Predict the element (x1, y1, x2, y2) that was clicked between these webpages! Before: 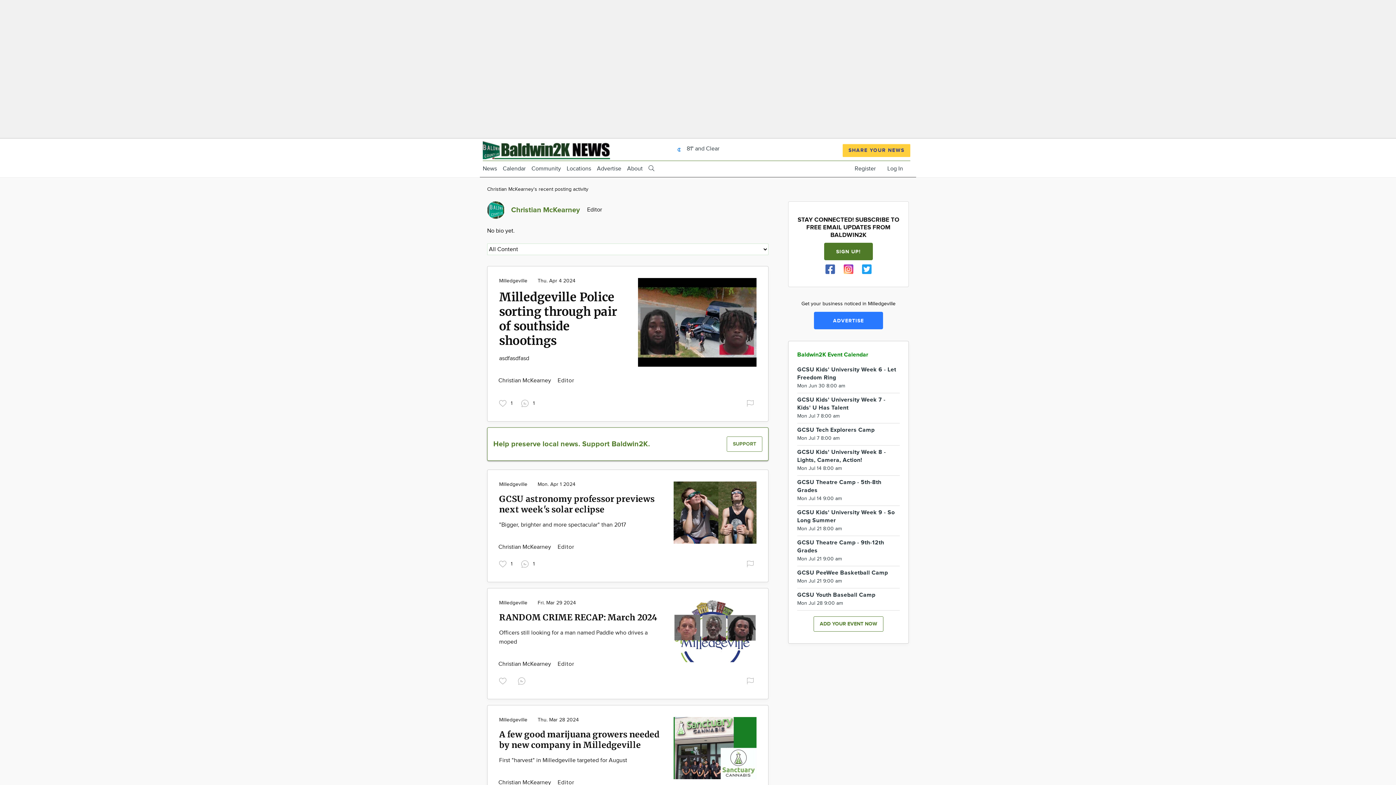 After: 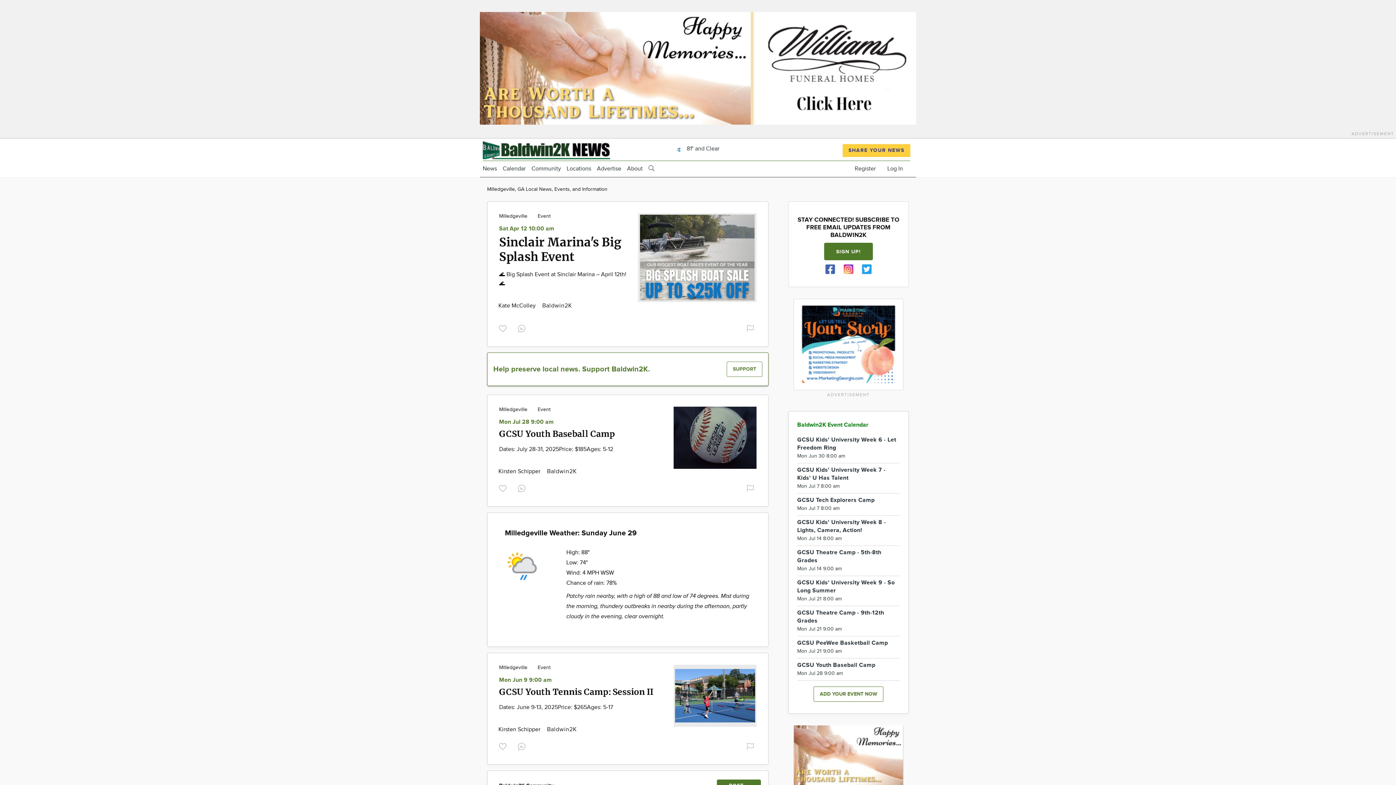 Action: label: News bbox: (482, 165, 497, 172)